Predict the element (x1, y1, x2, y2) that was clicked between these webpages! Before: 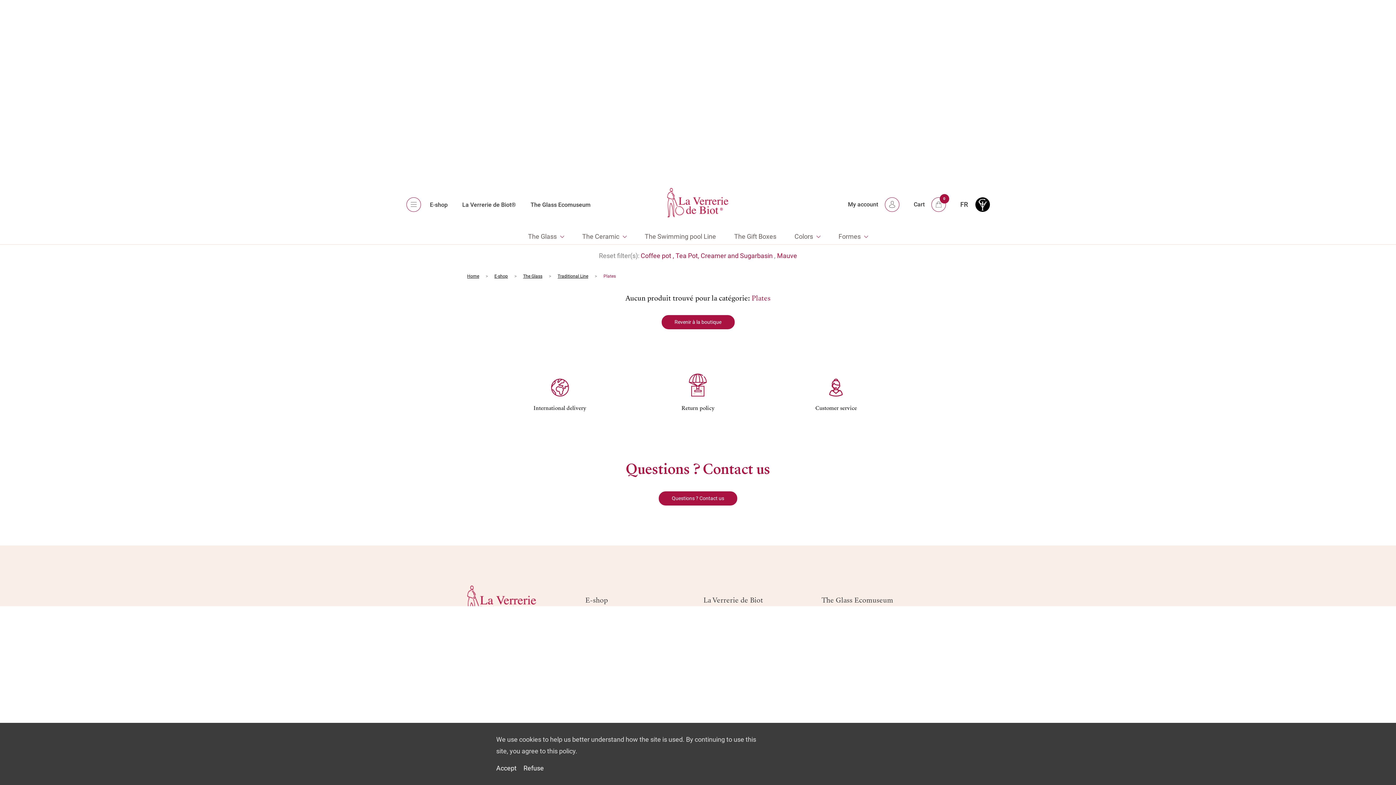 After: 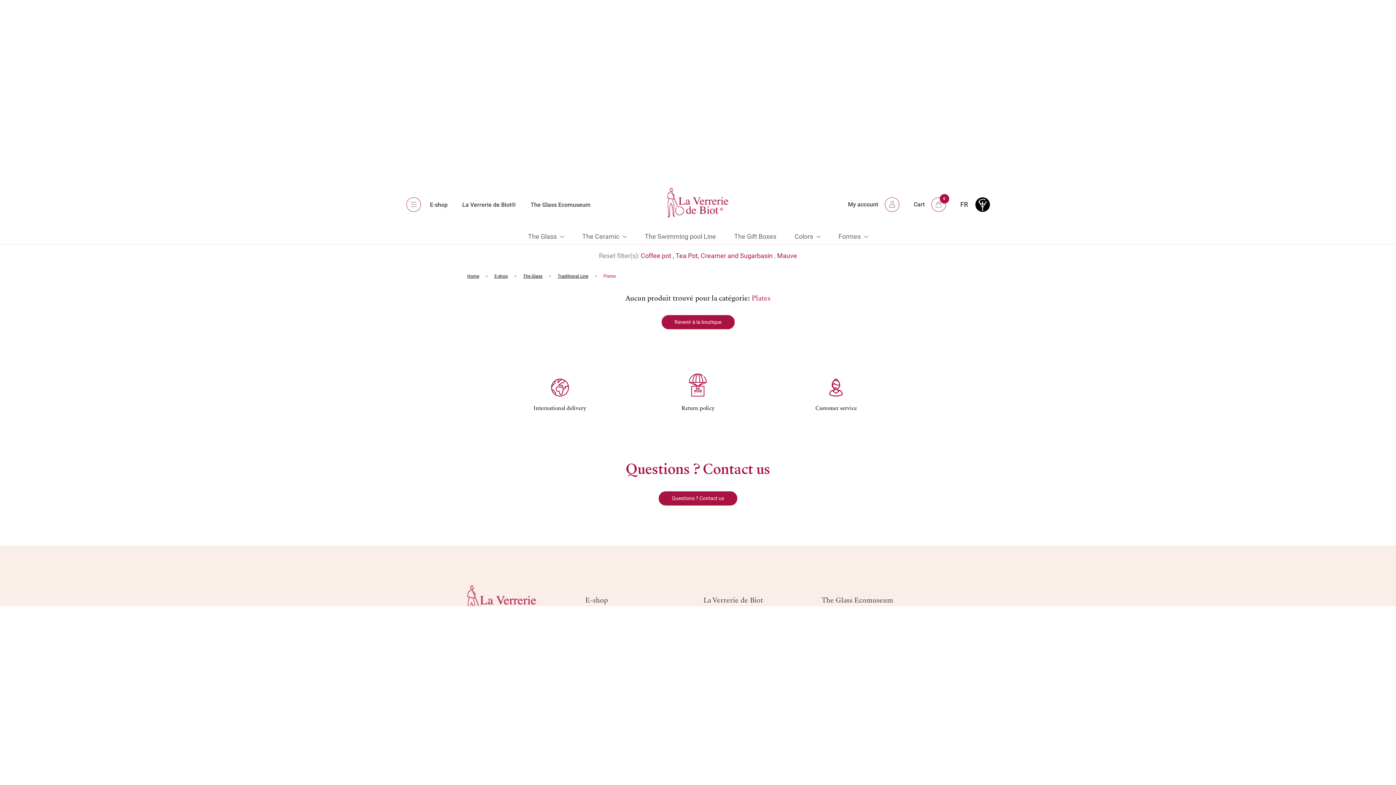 Action: label: Accept bbox: (496, 762, 516, 774)